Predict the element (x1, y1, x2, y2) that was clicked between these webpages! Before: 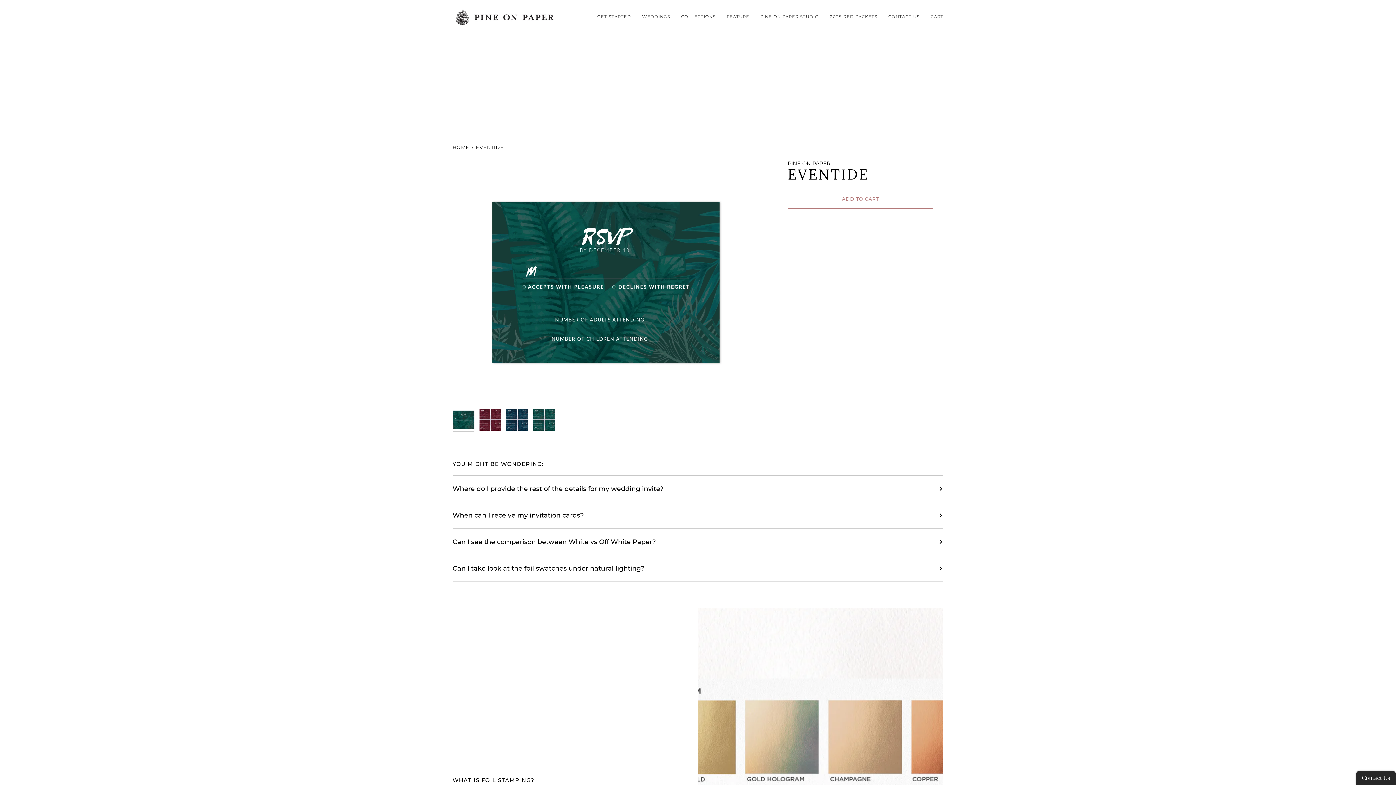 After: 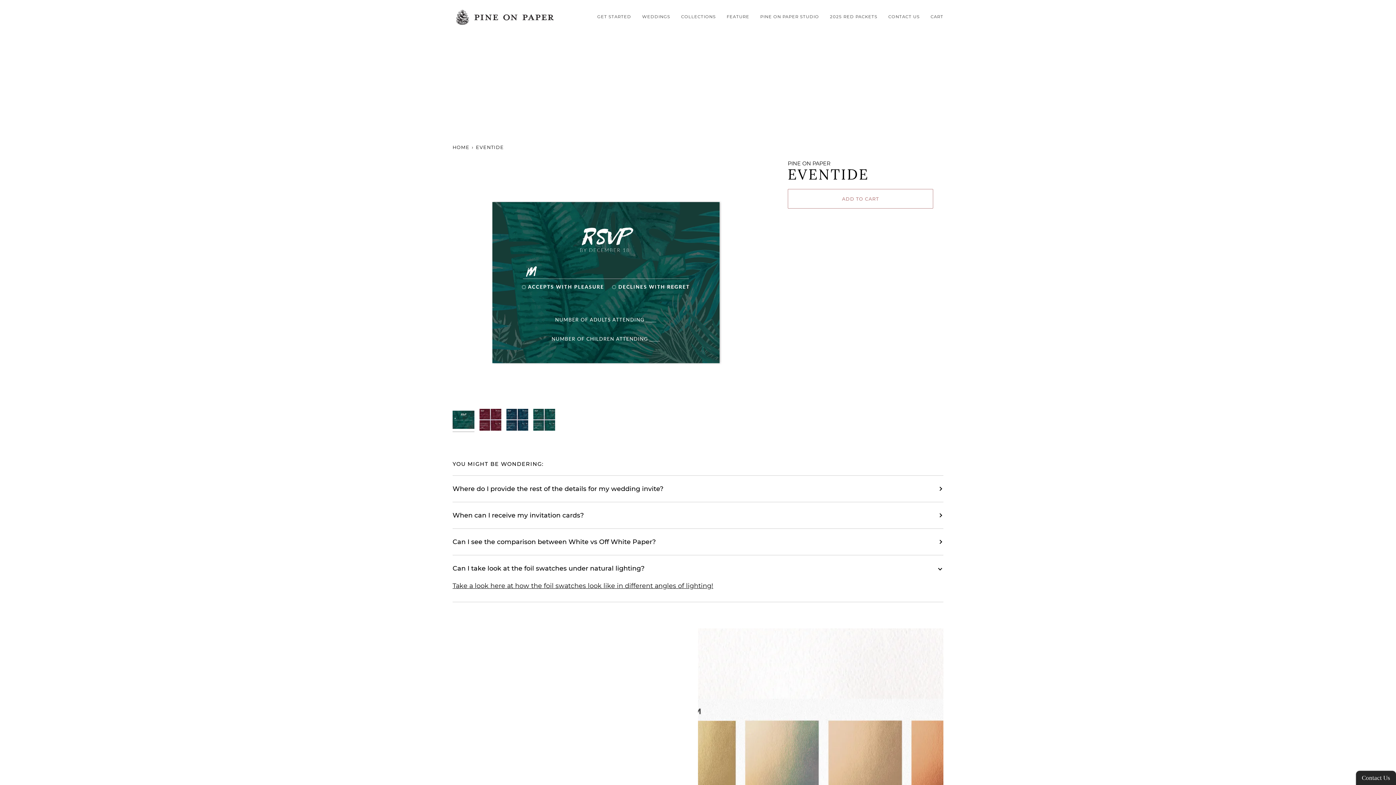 Action: bbox: (452, 555, 943, 581) label: Can I take look at the foil swatches under natural lighting?